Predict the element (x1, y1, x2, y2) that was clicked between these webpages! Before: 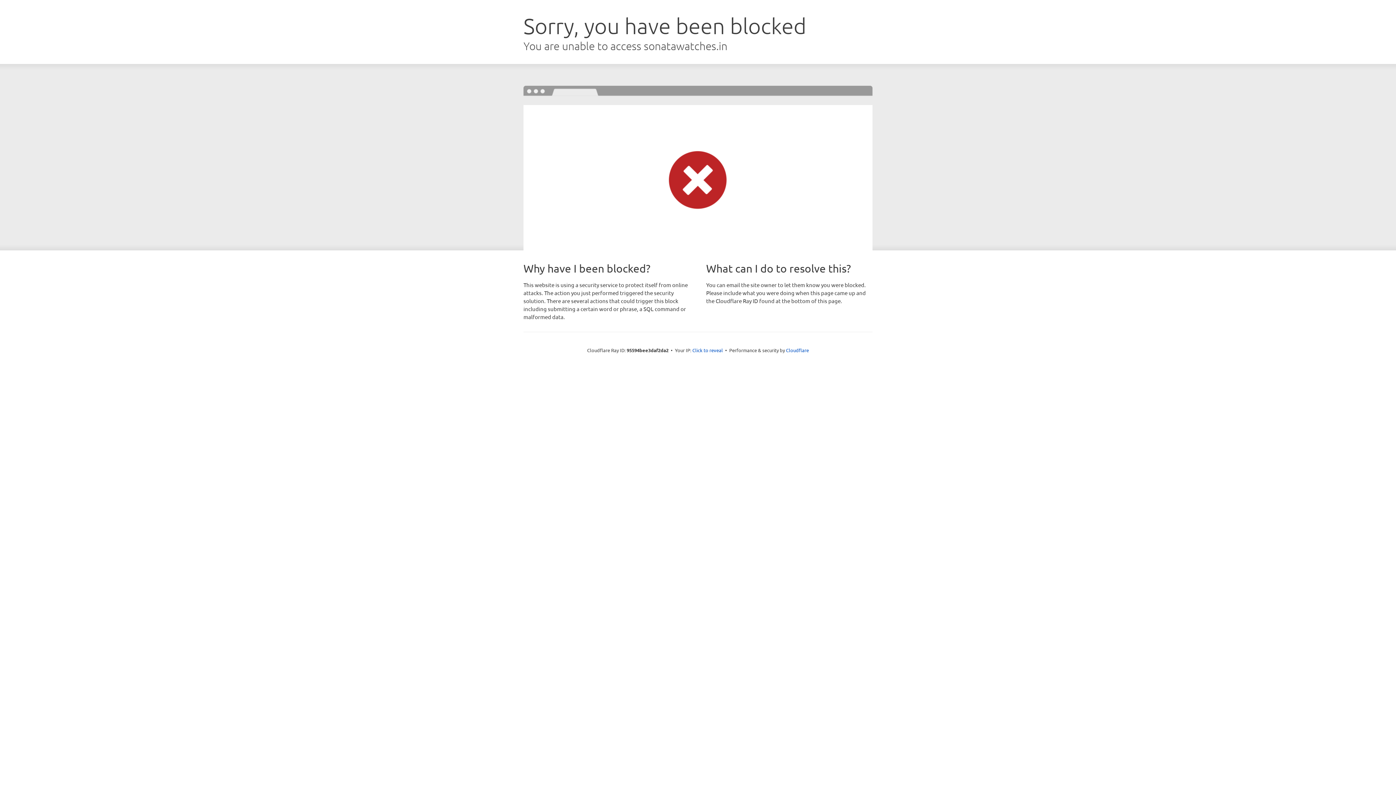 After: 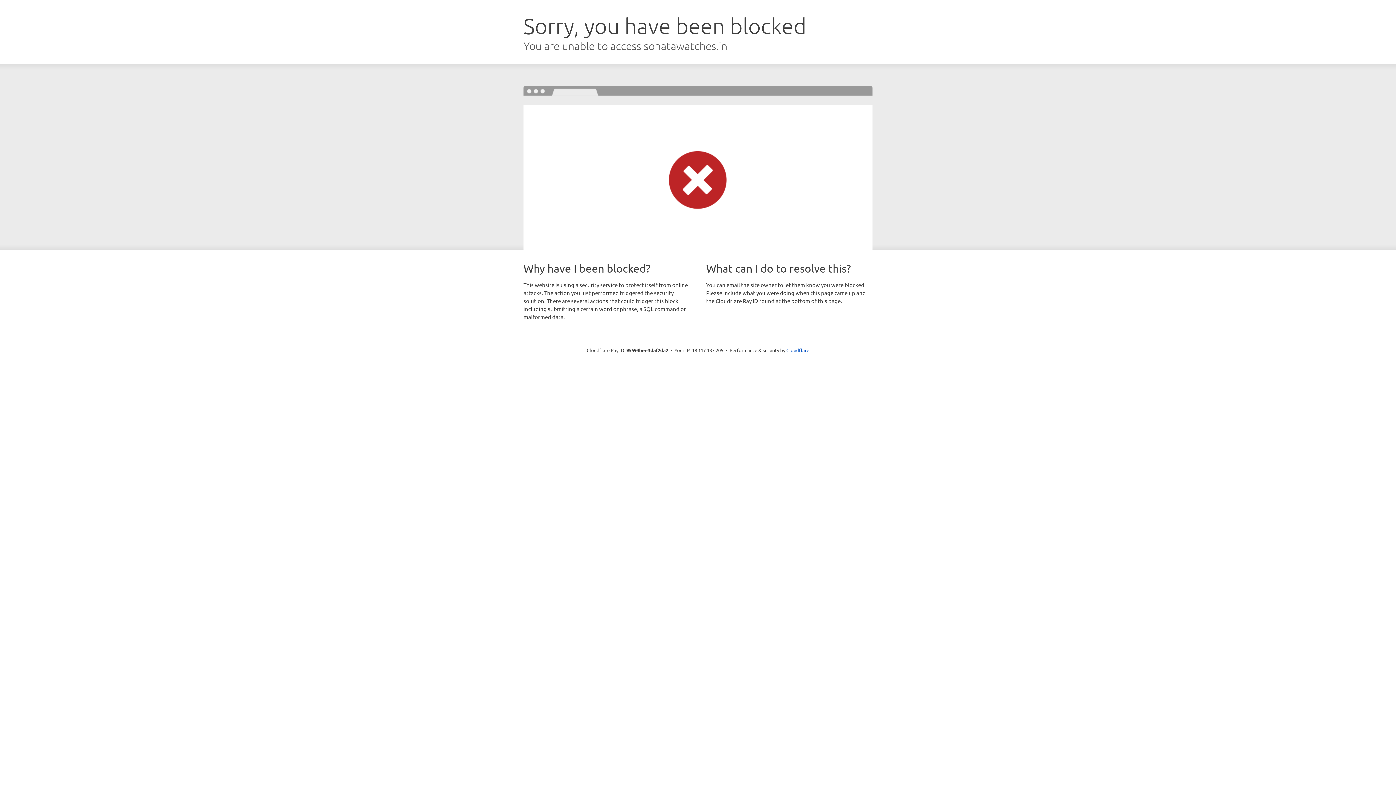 Action: bbox: (692, 346, 723, 353) label: Click to reveal